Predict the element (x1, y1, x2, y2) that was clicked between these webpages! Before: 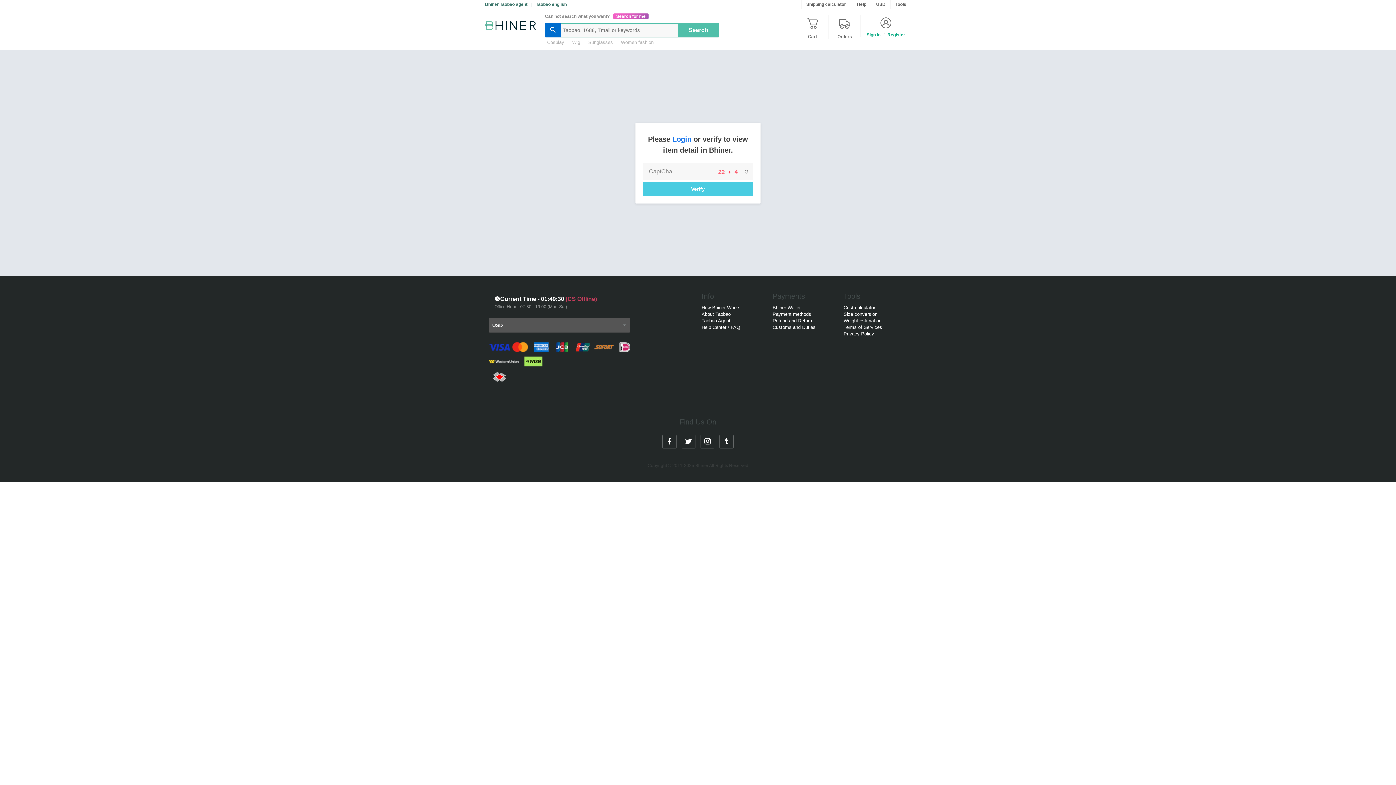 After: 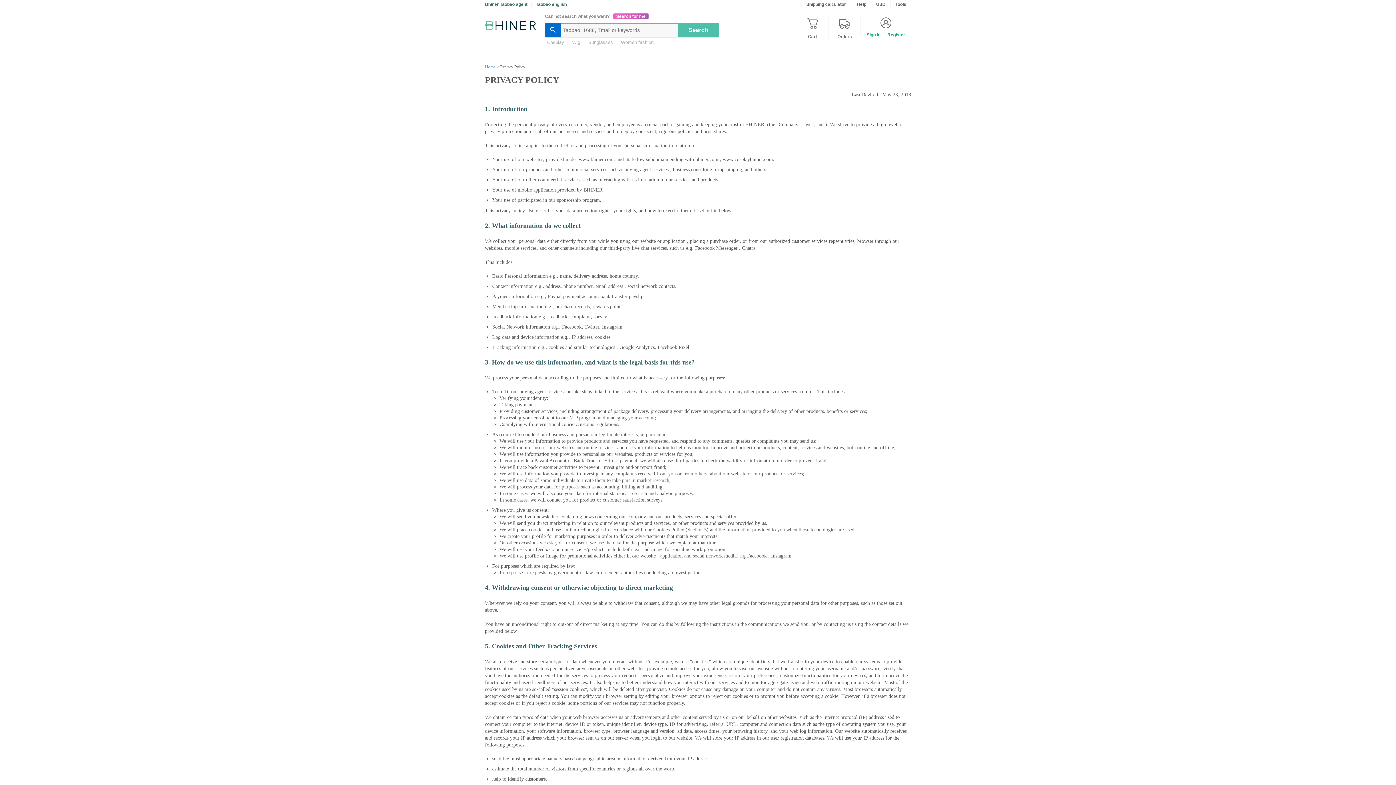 Action: bbox: (843, 331, 907, 336) label: Privacy Policy